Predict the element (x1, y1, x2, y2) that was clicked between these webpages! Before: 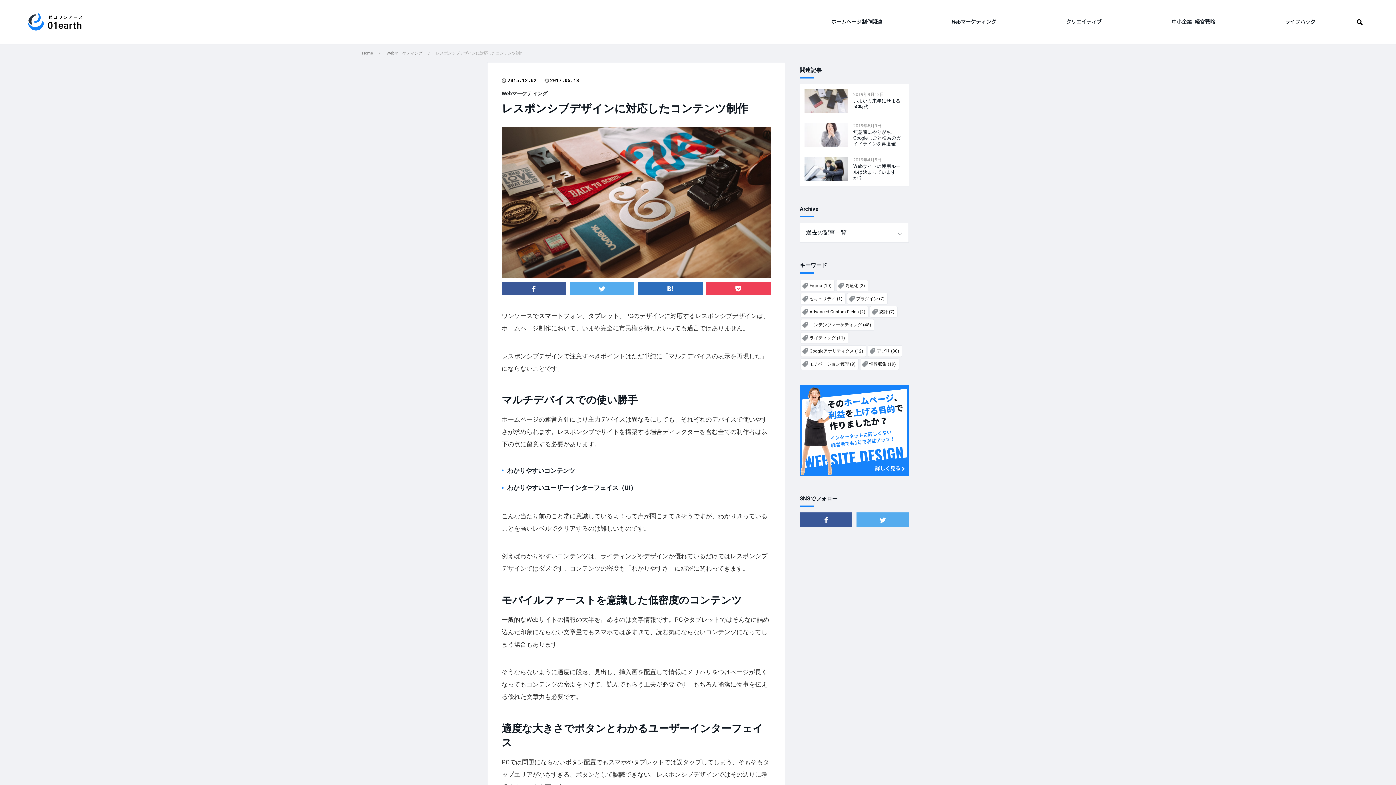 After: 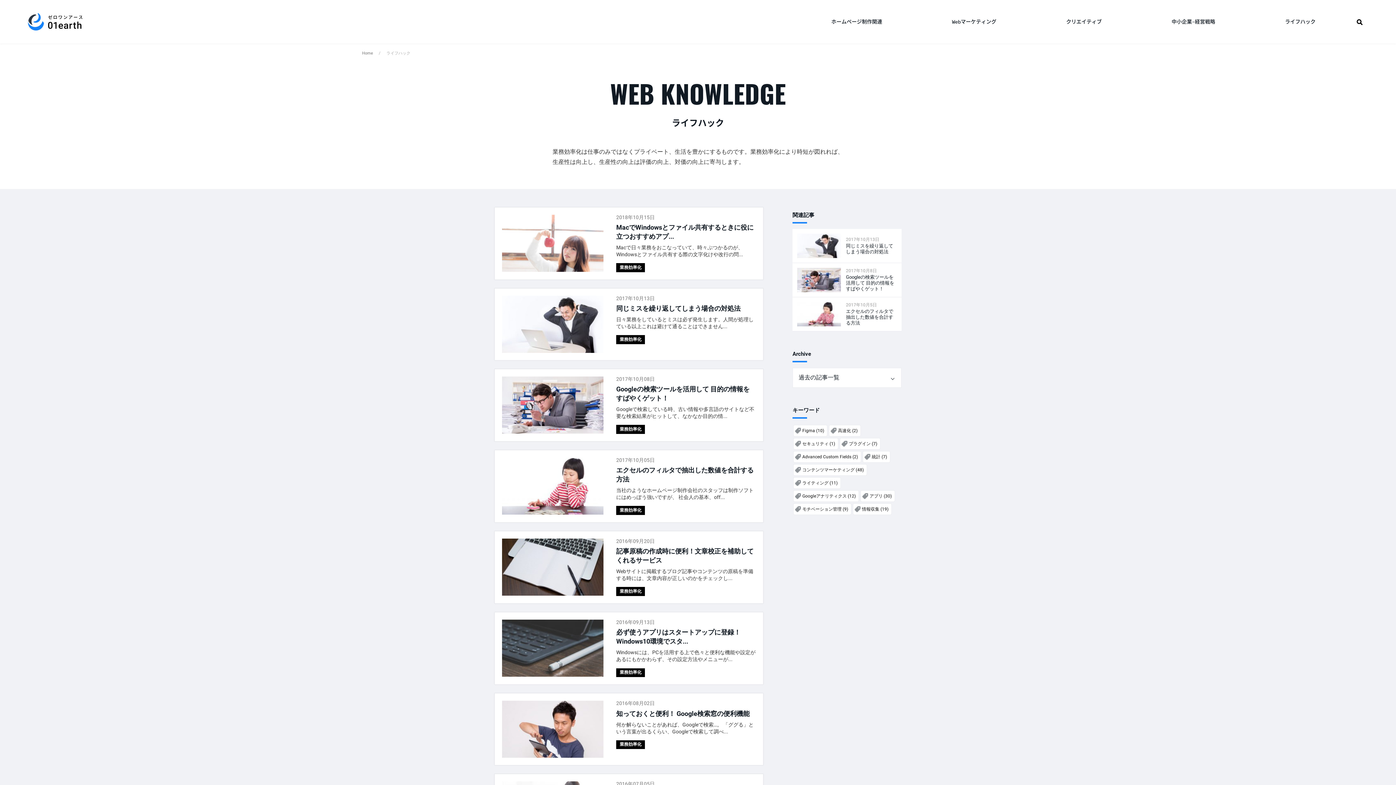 Action: label: ライフハック bbox: (1250, 0, 1350, 43)